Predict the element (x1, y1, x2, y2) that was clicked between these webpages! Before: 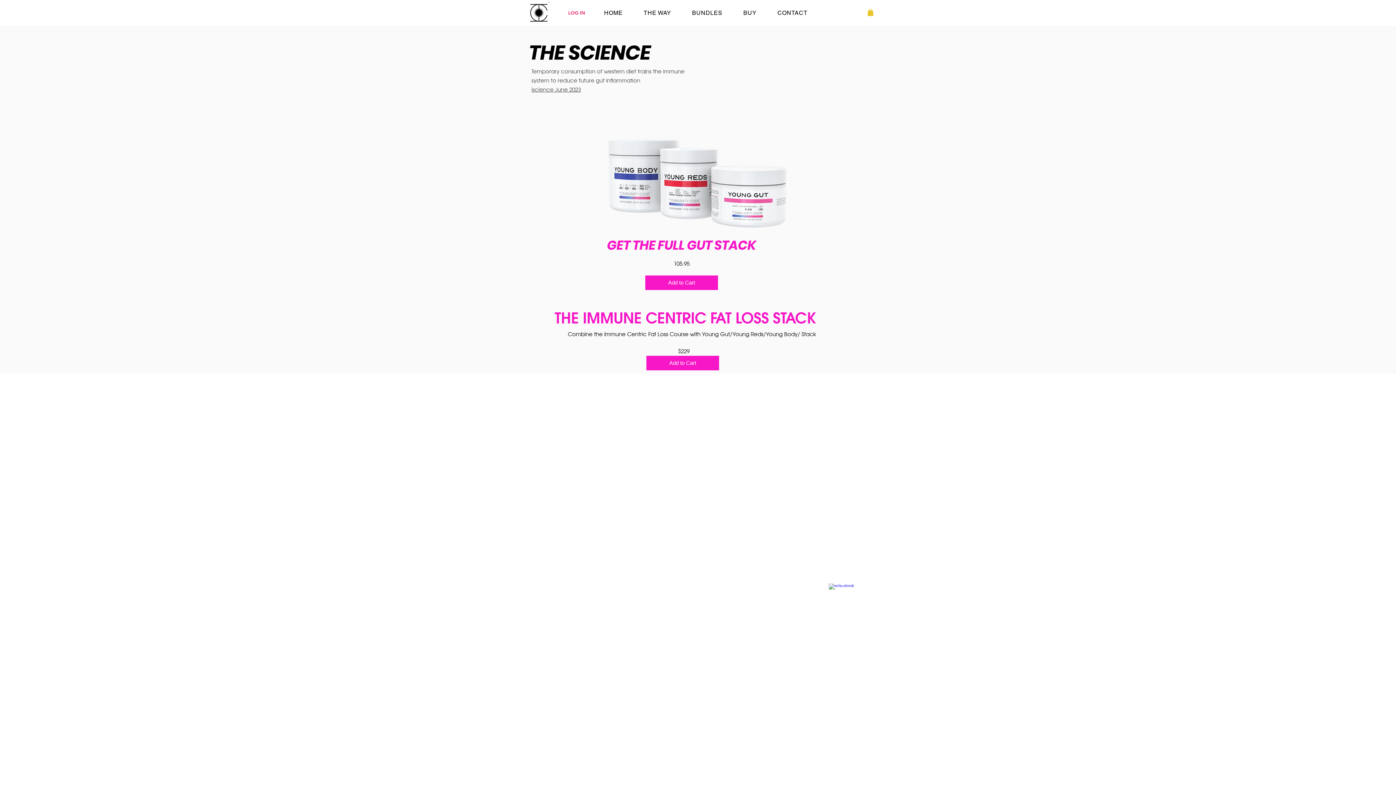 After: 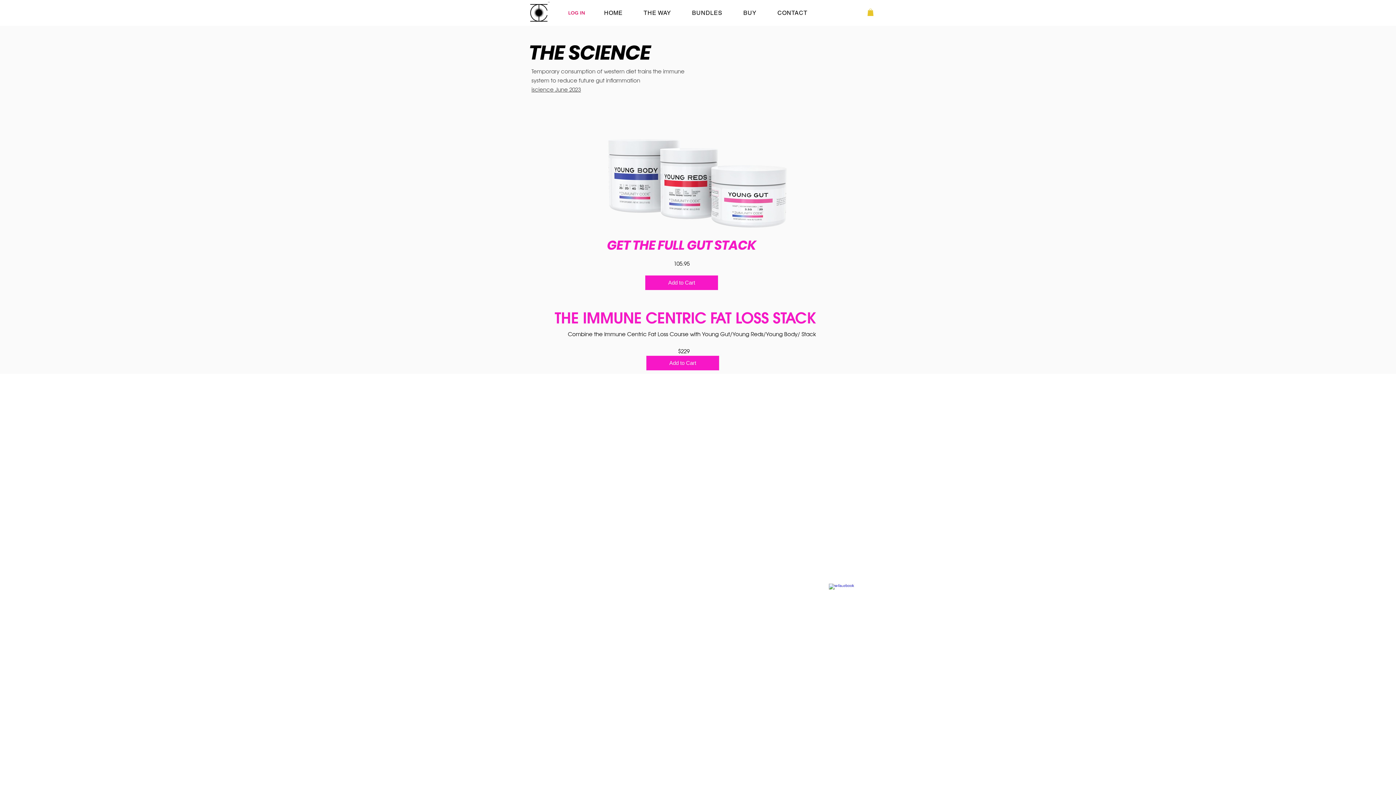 Action: bbox: (829, 584, 839, 594) label: w-facebook